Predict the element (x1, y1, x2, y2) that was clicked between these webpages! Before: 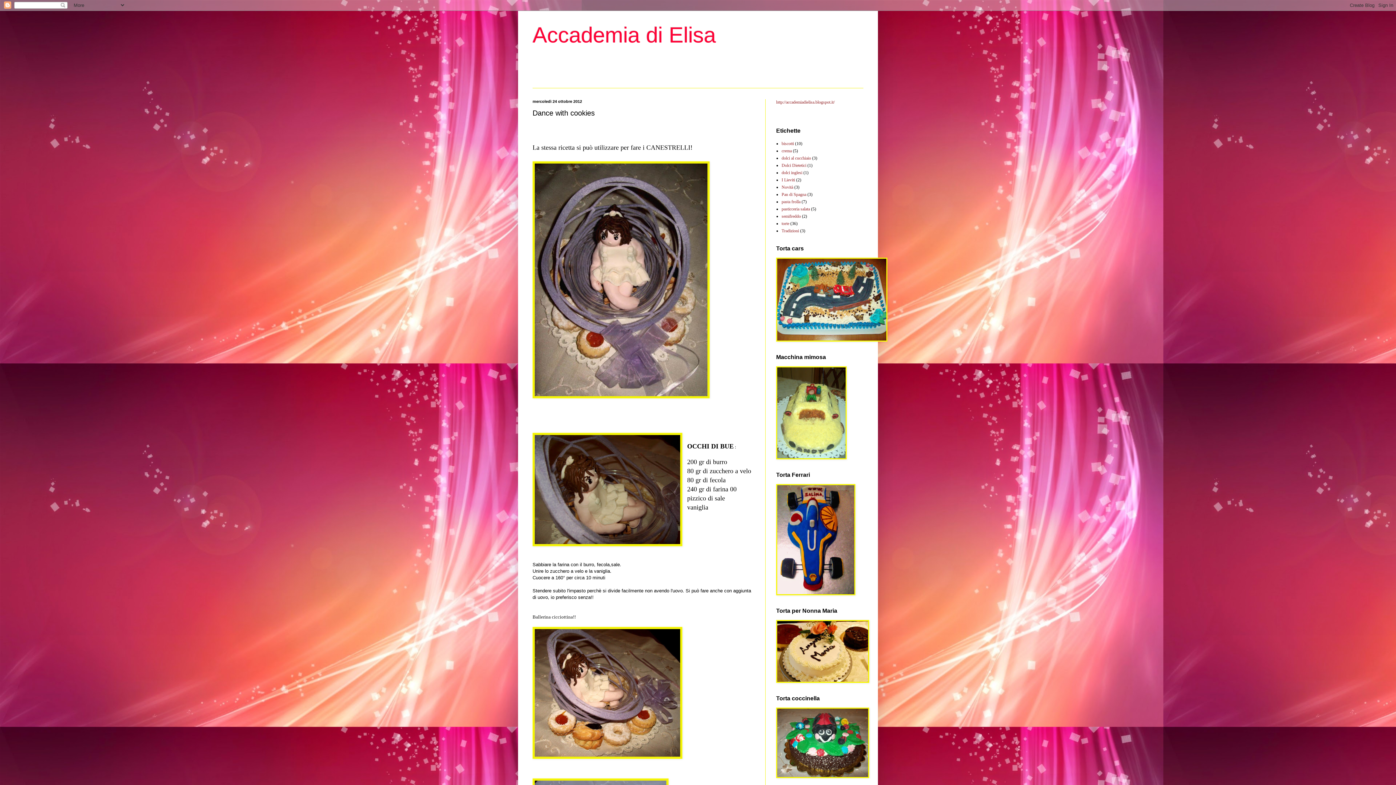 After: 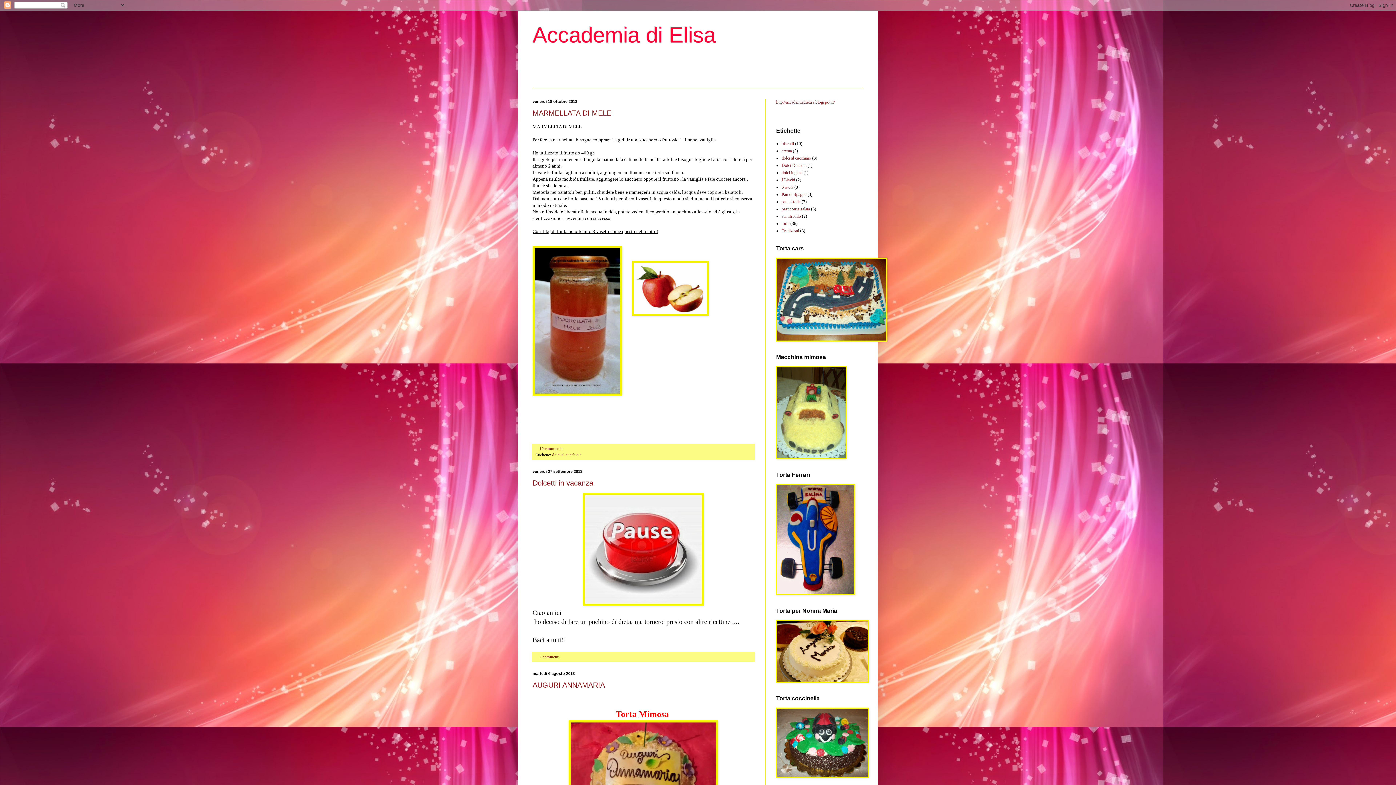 Action: label: Accademia di Elisa bbox: (532, 22, 716, 47)